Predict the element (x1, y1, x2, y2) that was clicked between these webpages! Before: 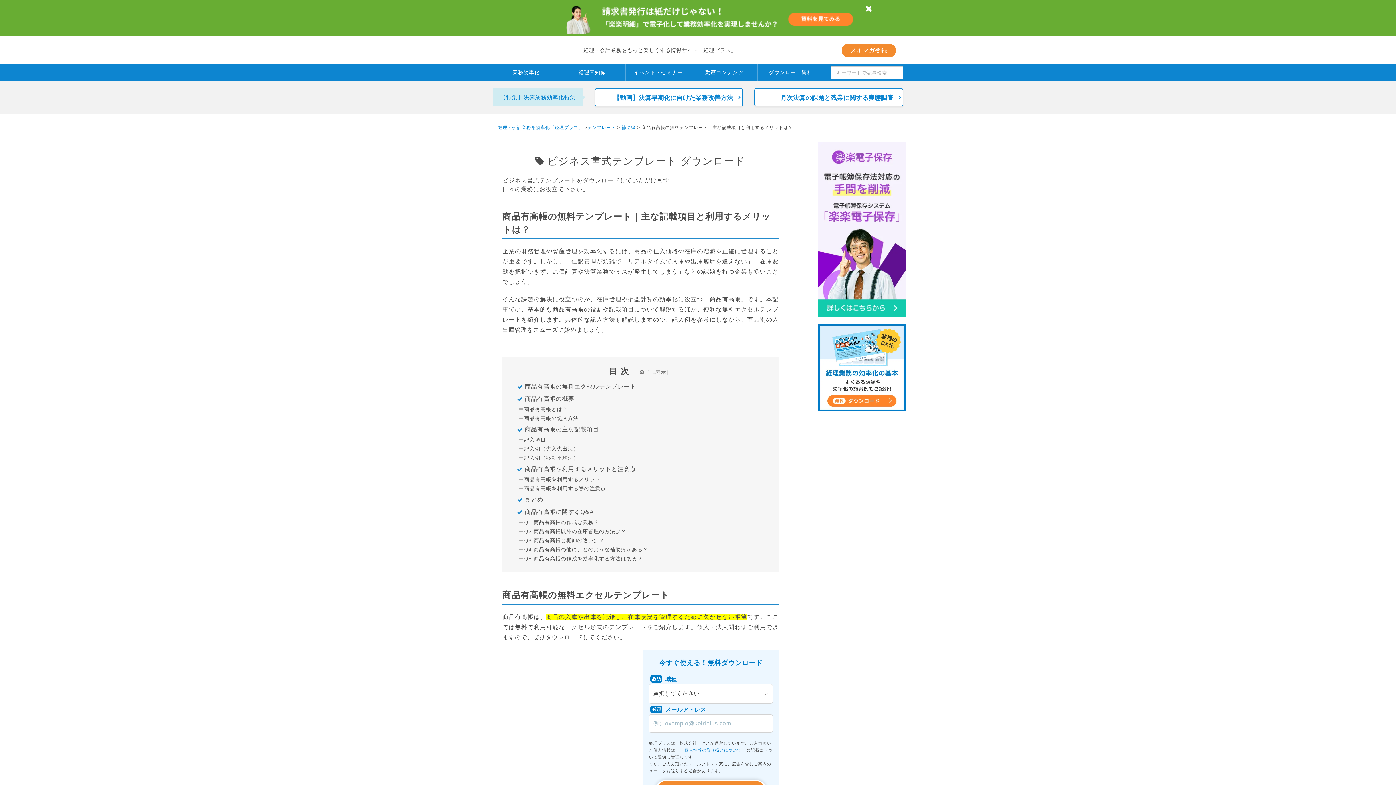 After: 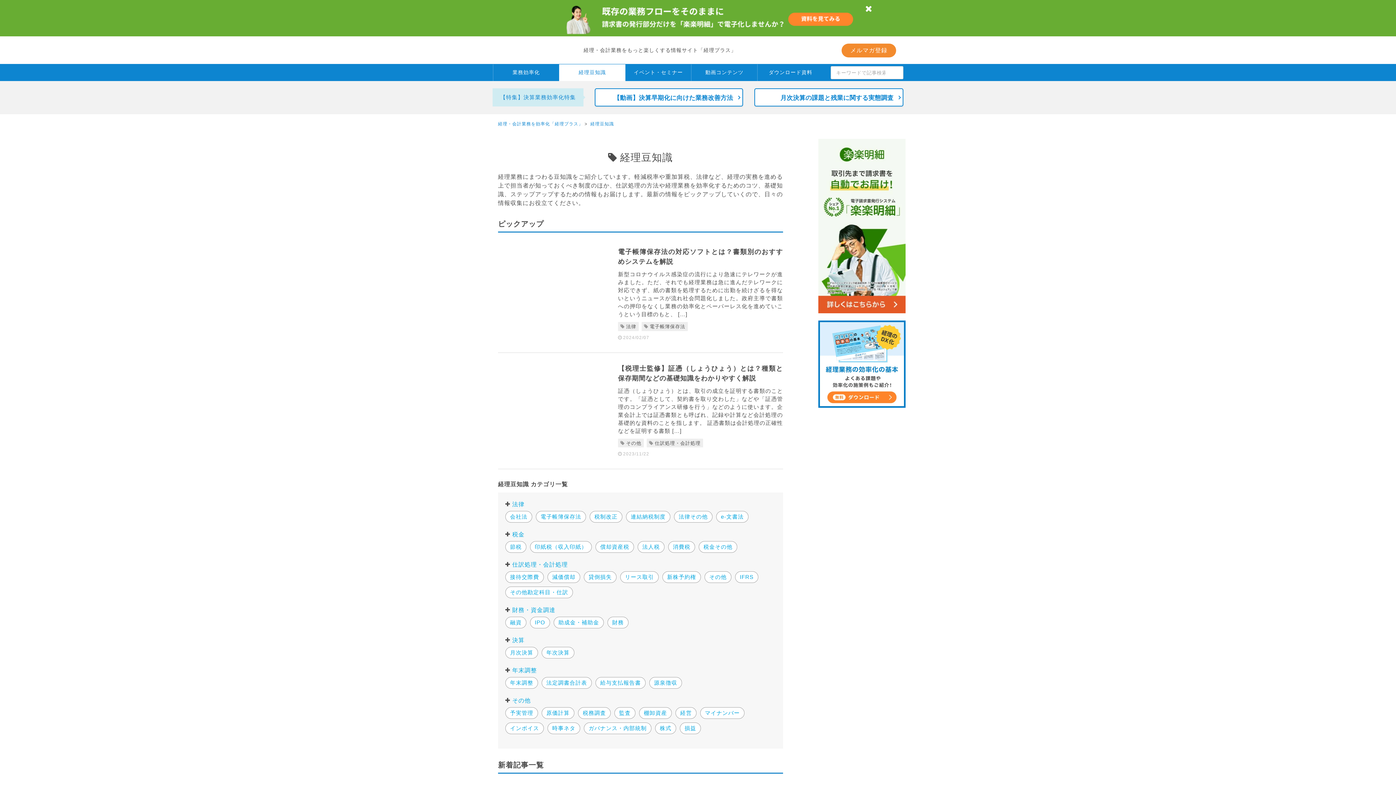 Action: bbox: (559, 64, 625, 81) label: 経理豆知識